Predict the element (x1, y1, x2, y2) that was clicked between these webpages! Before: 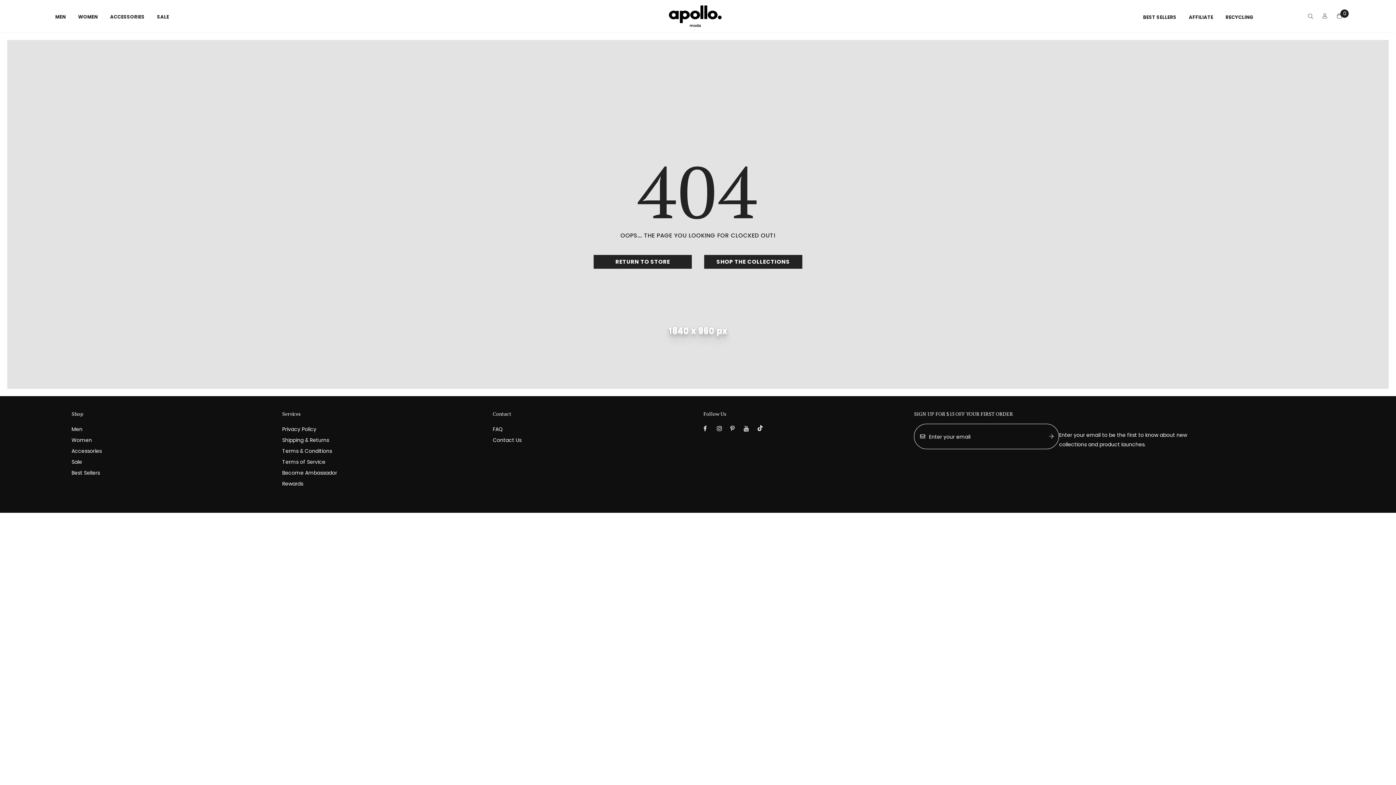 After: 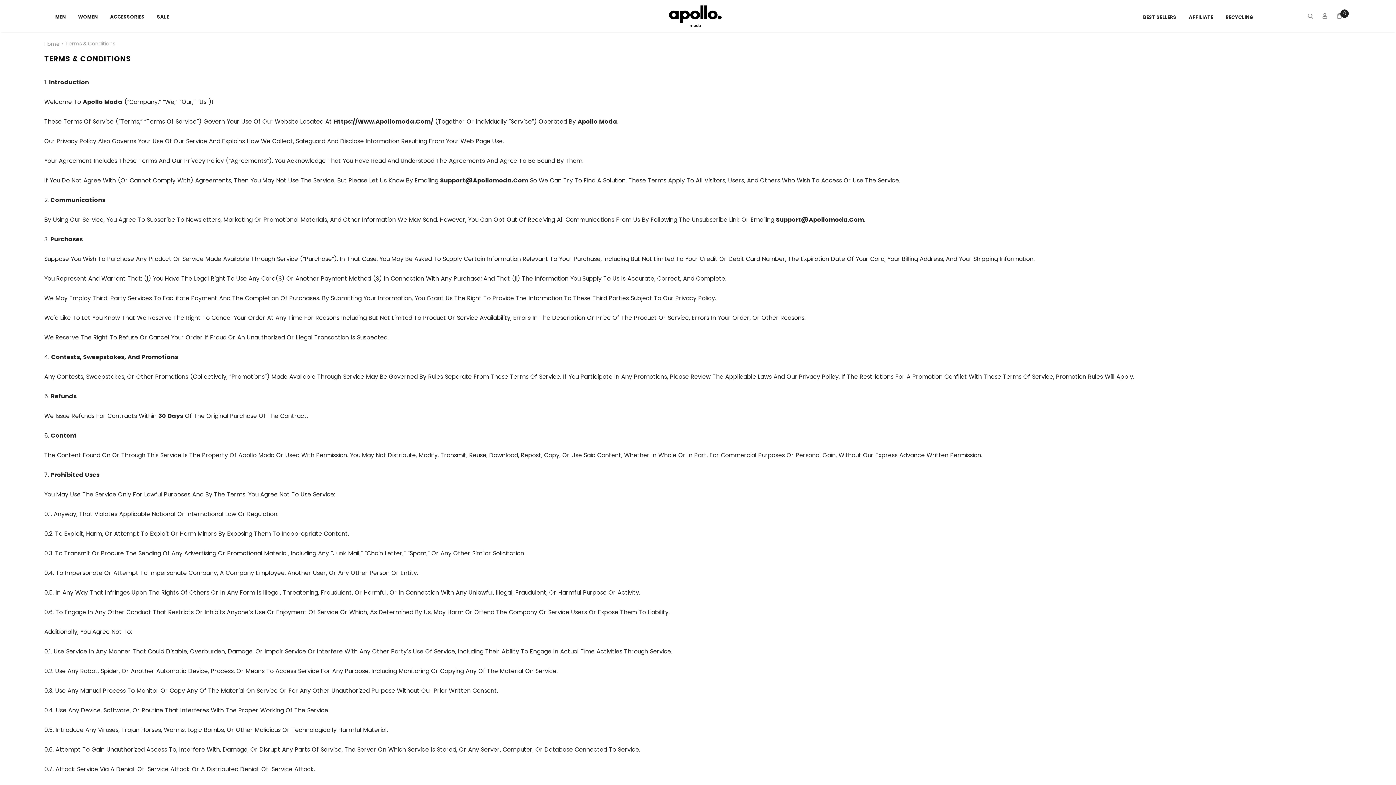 Action: bbox: (282, 445, 332, 456) label: Terms & Conditions